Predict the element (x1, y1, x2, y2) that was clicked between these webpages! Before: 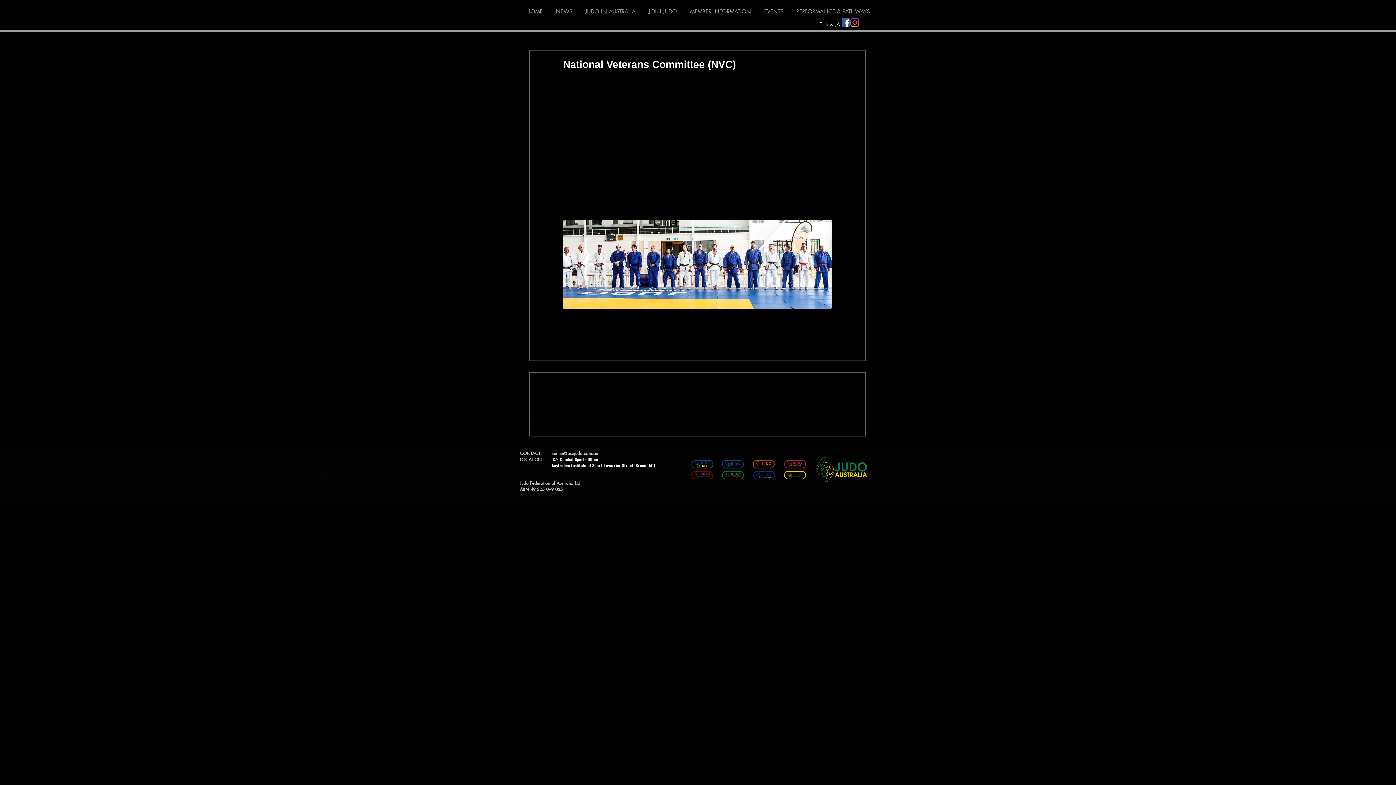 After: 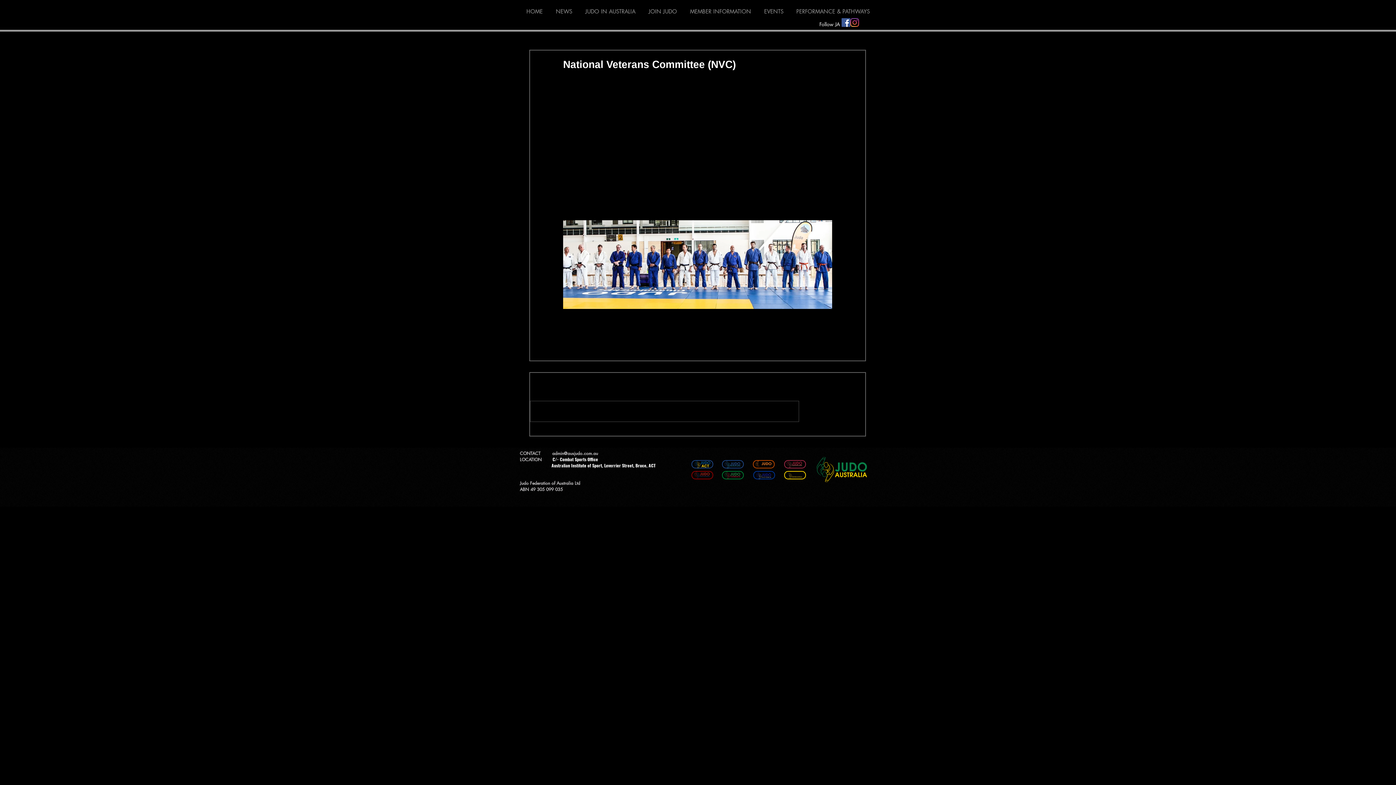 Action: label: admin@ausjudo.com.au bbox: (552, 450, 598, 456)